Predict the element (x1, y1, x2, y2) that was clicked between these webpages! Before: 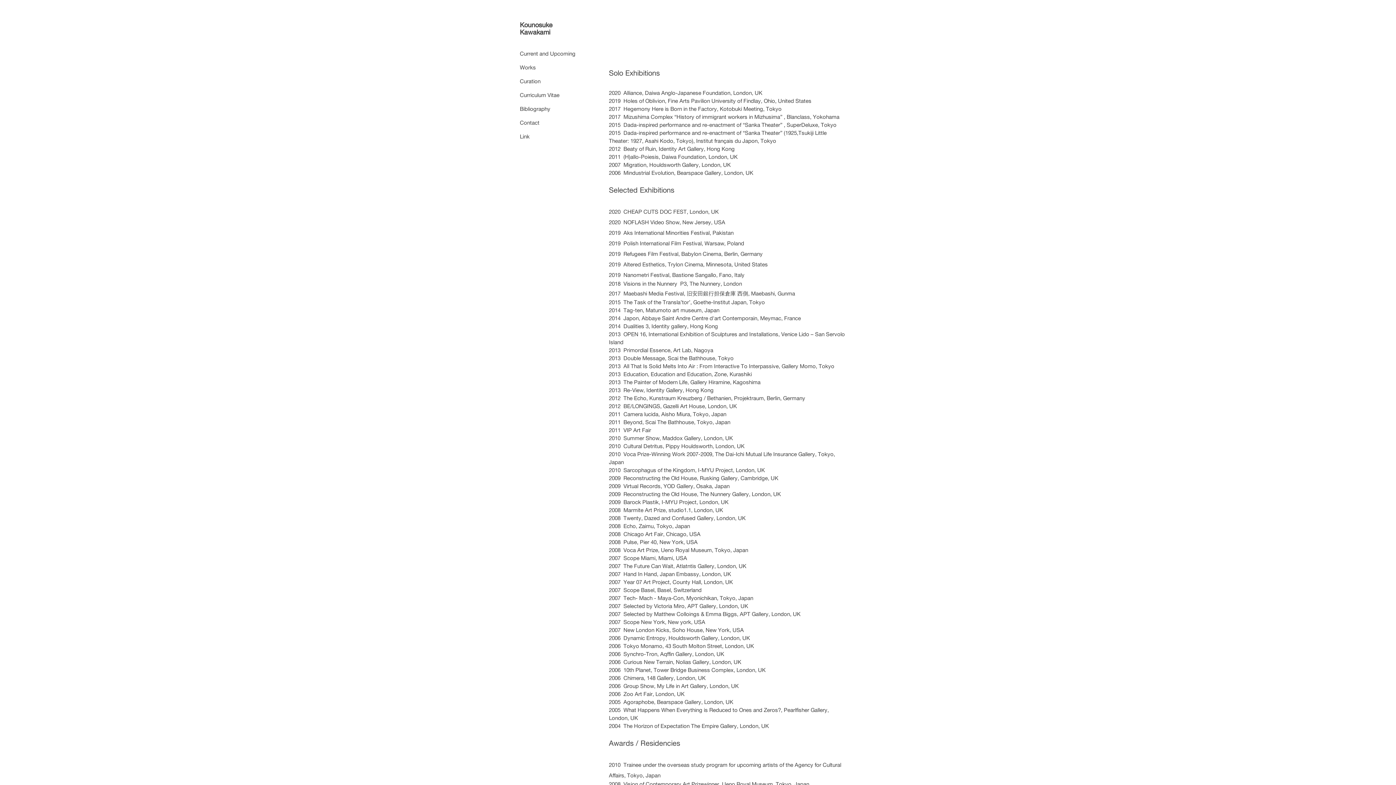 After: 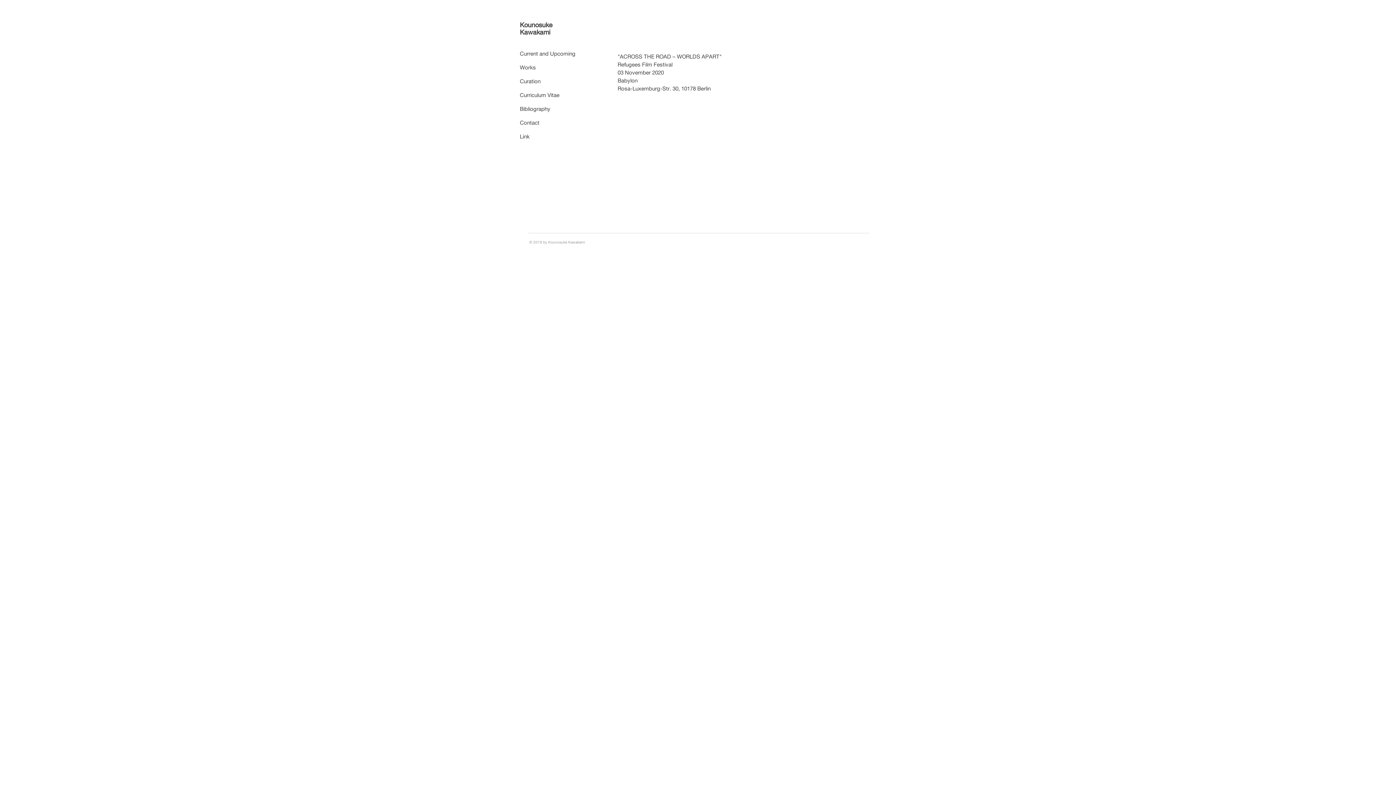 Action: bbox: (520, 46, 594, 60) label: Current and Upcoming